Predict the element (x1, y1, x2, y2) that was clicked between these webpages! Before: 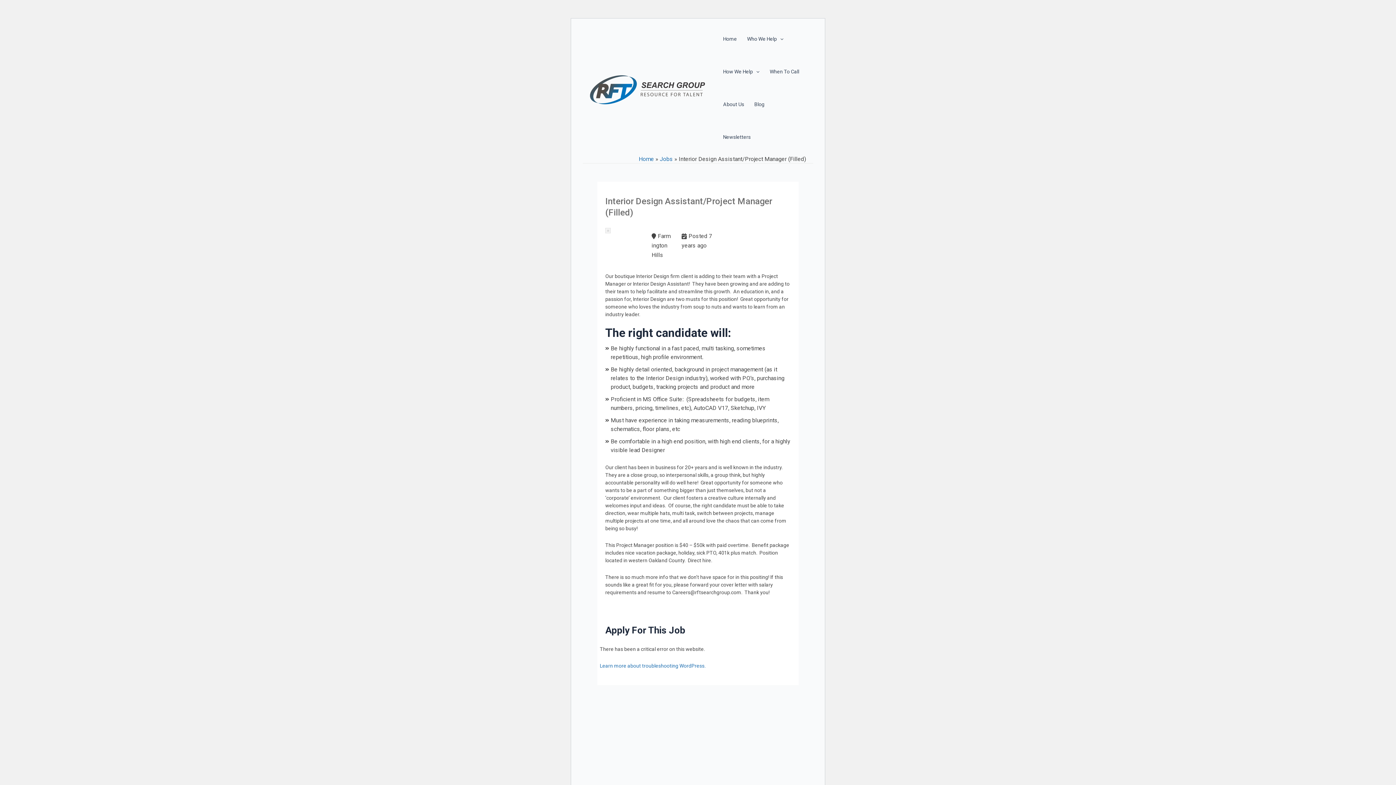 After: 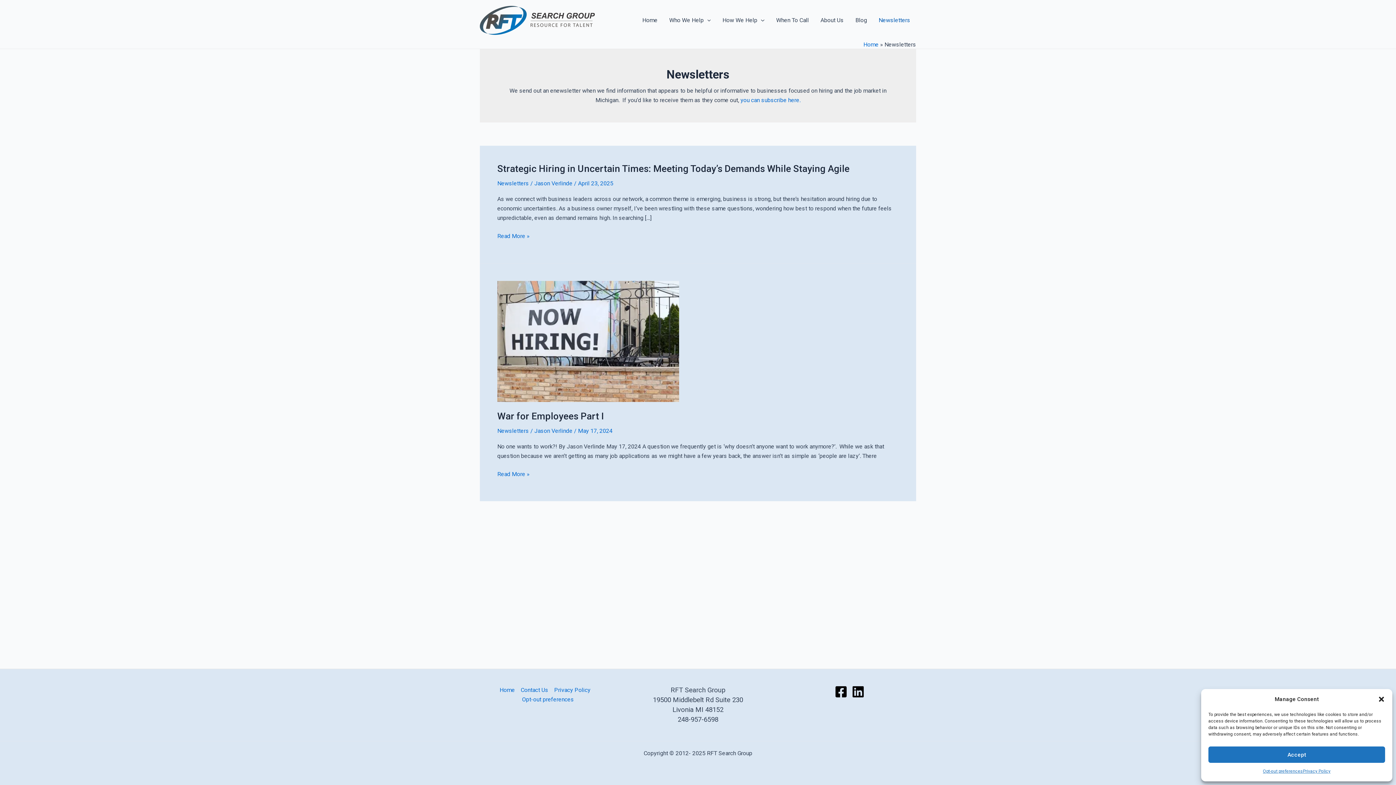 Action: bbox: (718, 122, 756, 151) label: Newsletters